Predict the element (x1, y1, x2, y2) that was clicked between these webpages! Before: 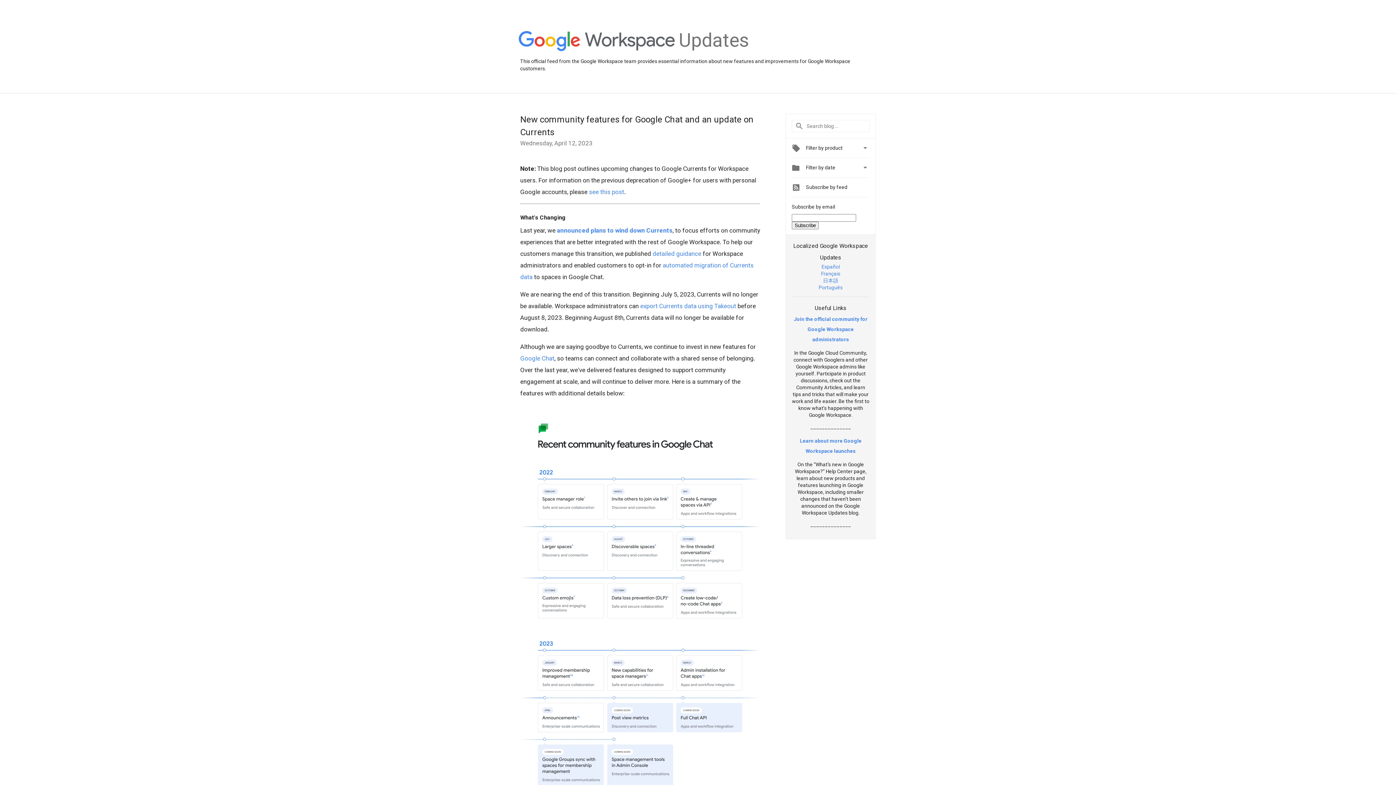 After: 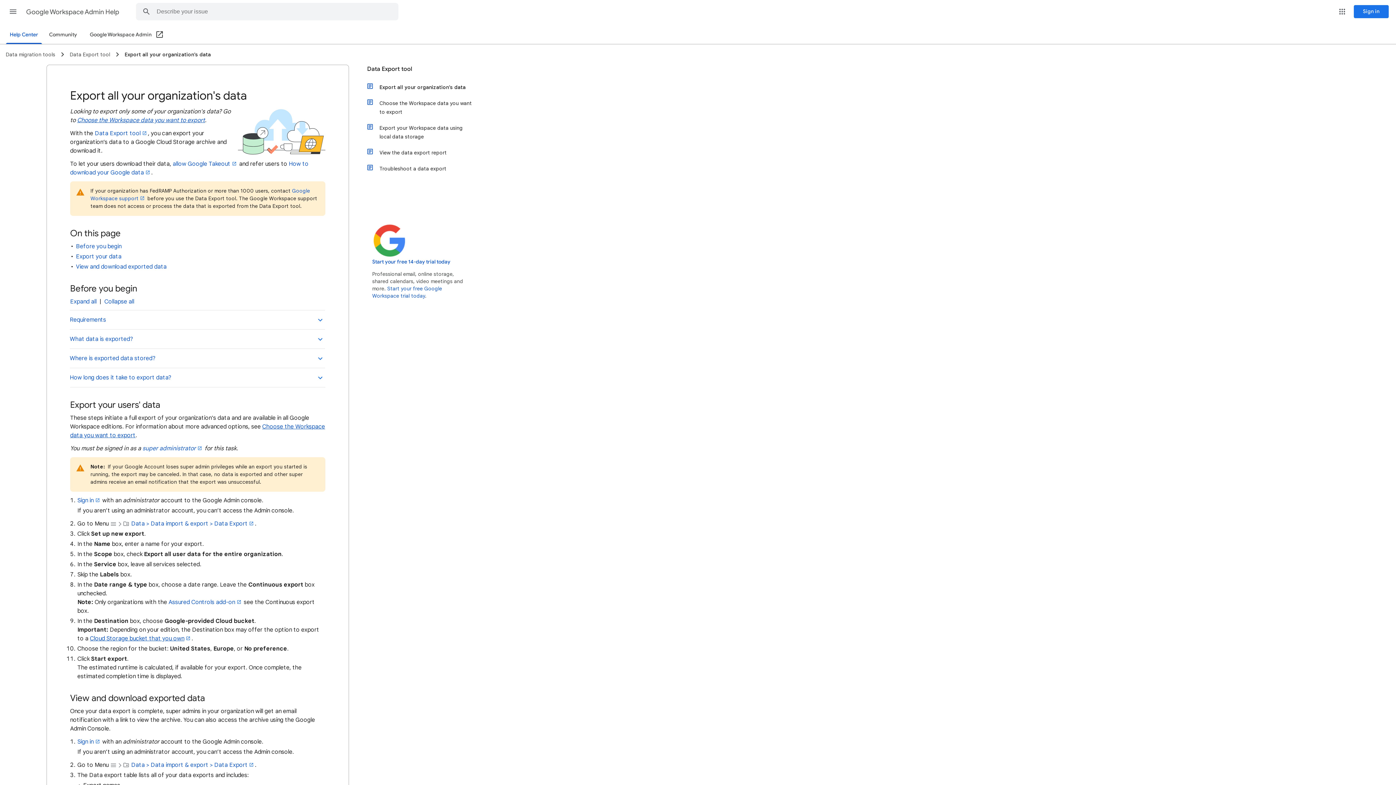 Action: bbox: (640, 302, 736, 309) label: export Currents data using Takeout